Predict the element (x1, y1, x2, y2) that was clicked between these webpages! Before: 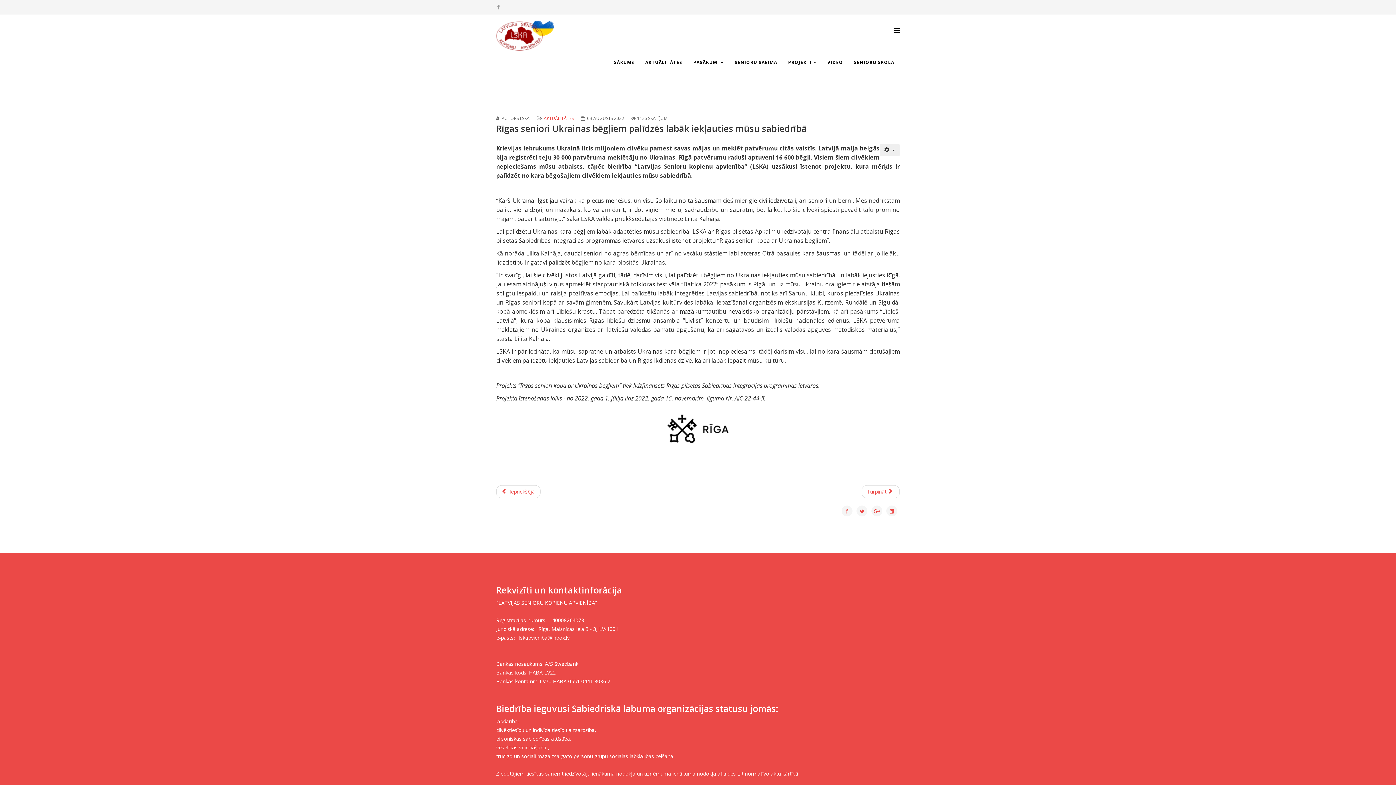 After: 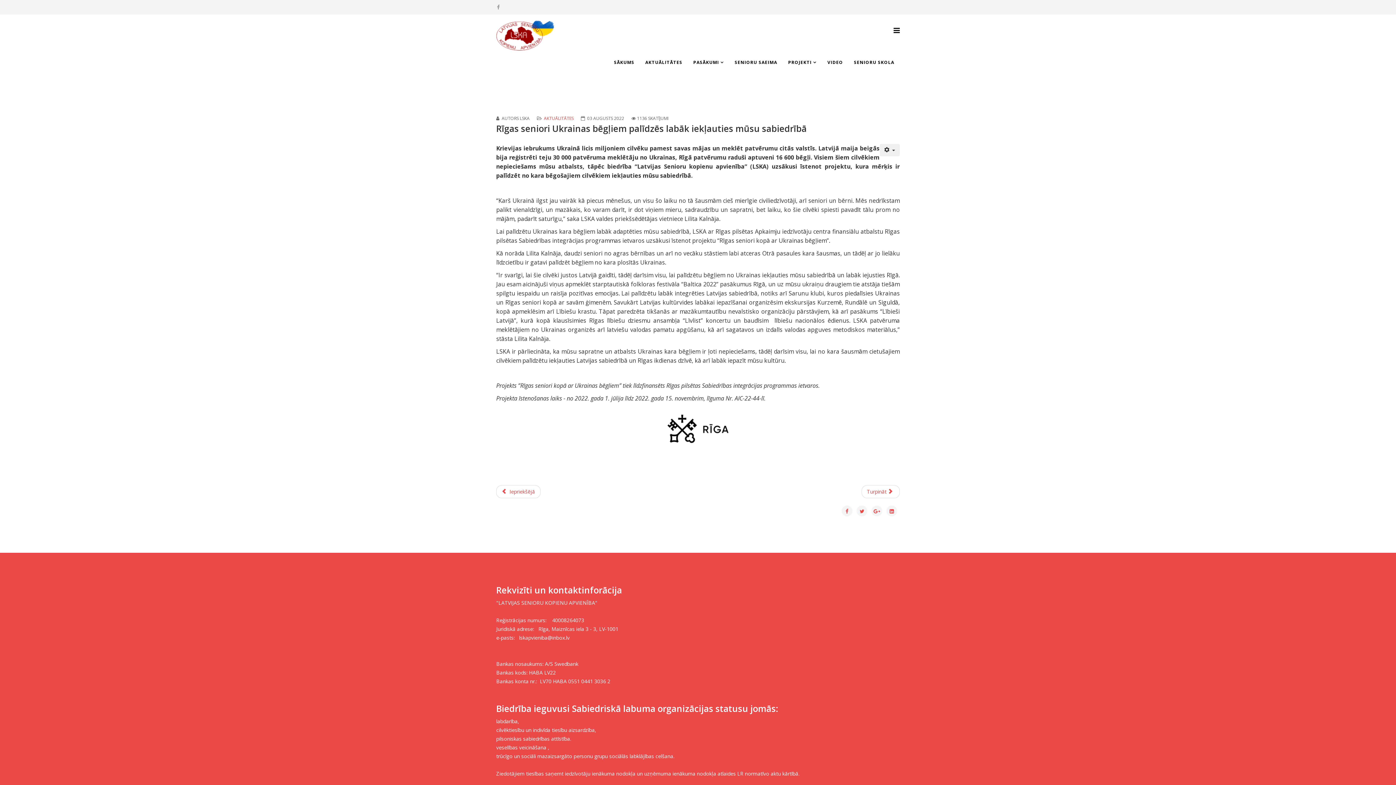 Action: bbox: (519, 634, 569, 641) label: lskapvieniba@inbox.lv
